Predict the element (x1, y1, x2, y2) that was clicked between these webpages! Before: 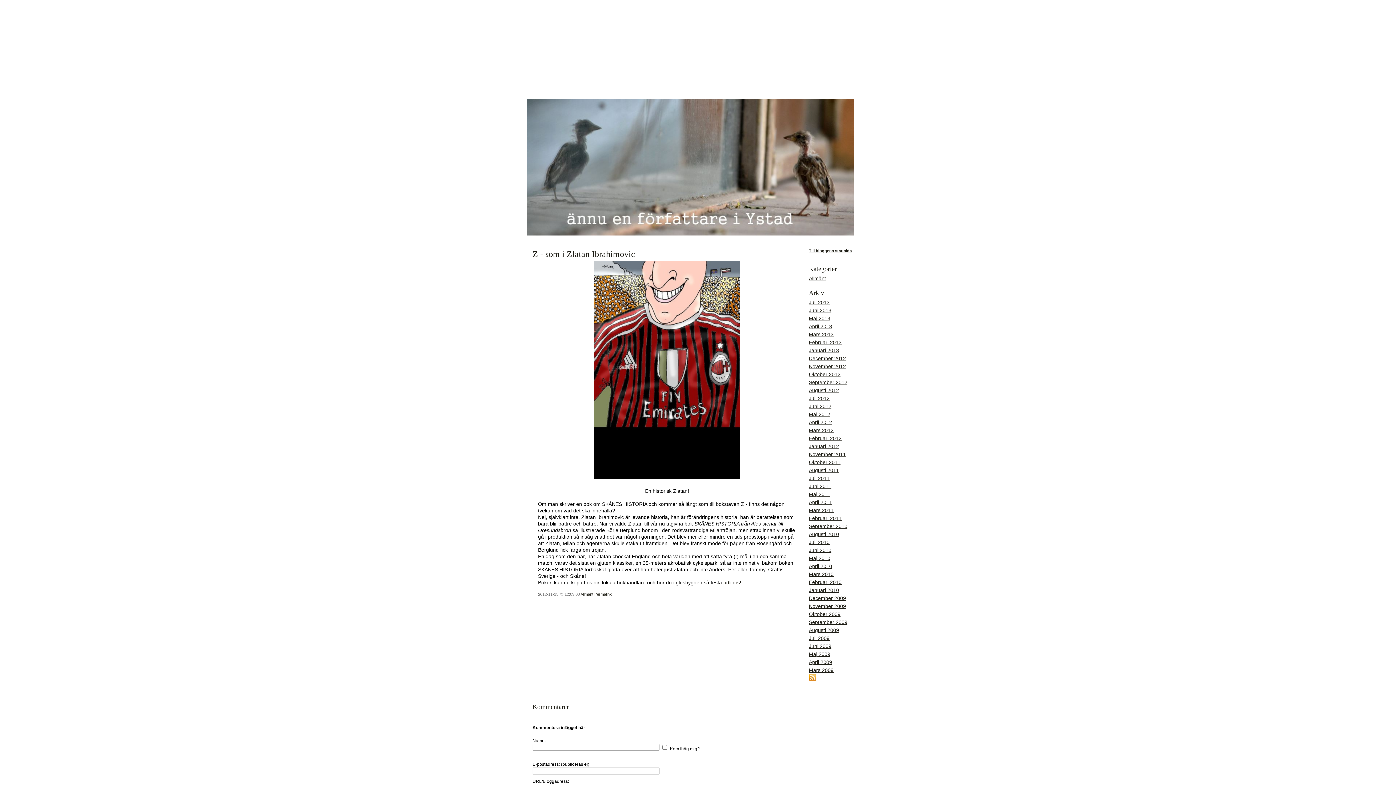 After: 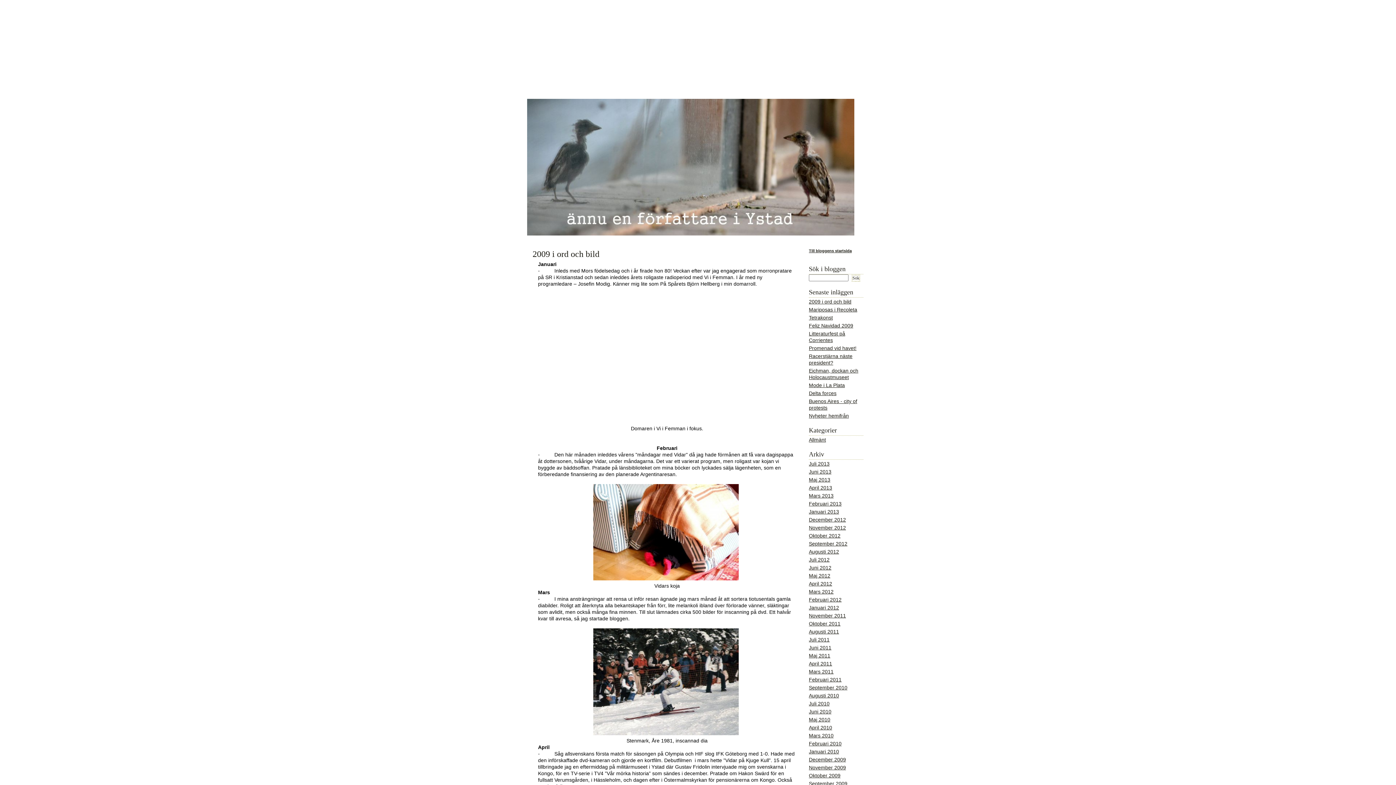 Action: label: December 2009 bbox: (809, 595, 846, 601)